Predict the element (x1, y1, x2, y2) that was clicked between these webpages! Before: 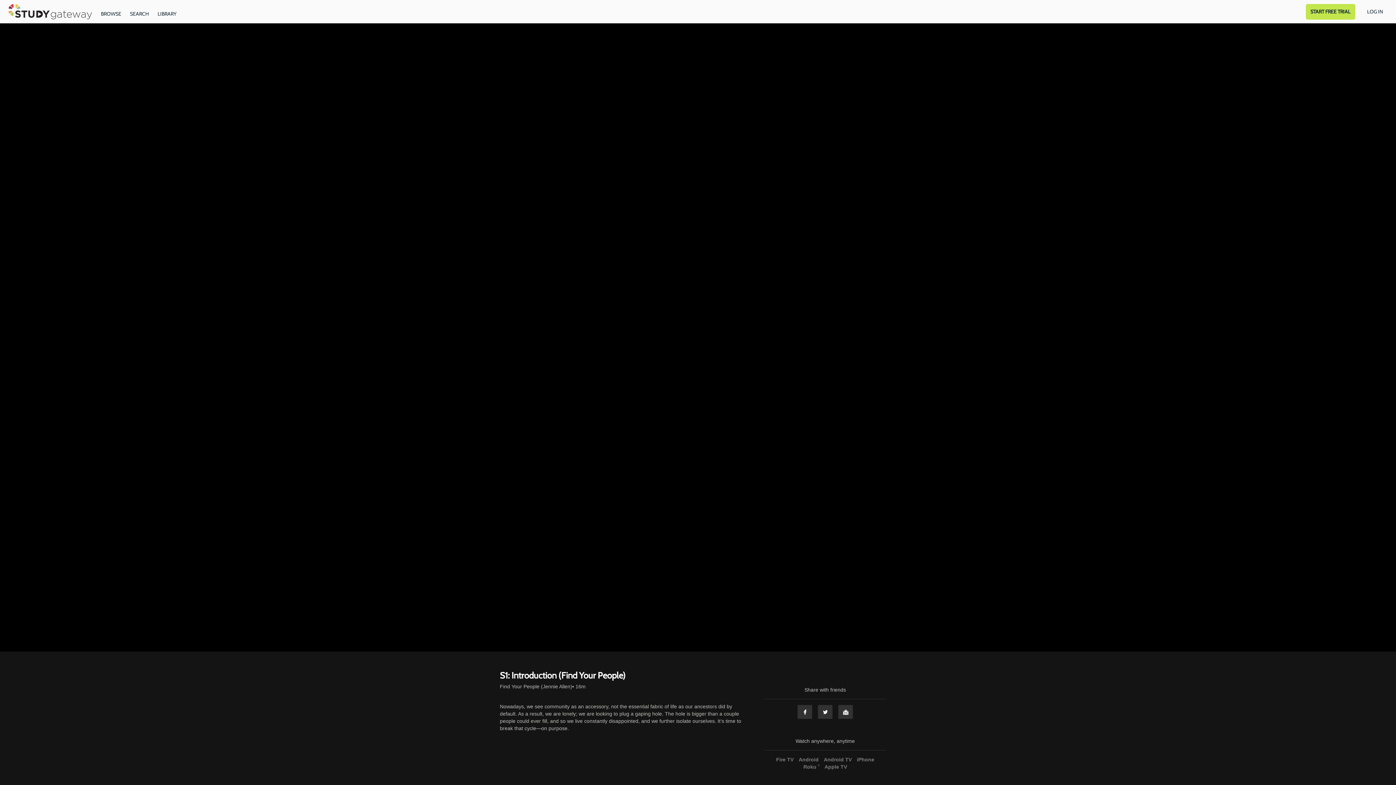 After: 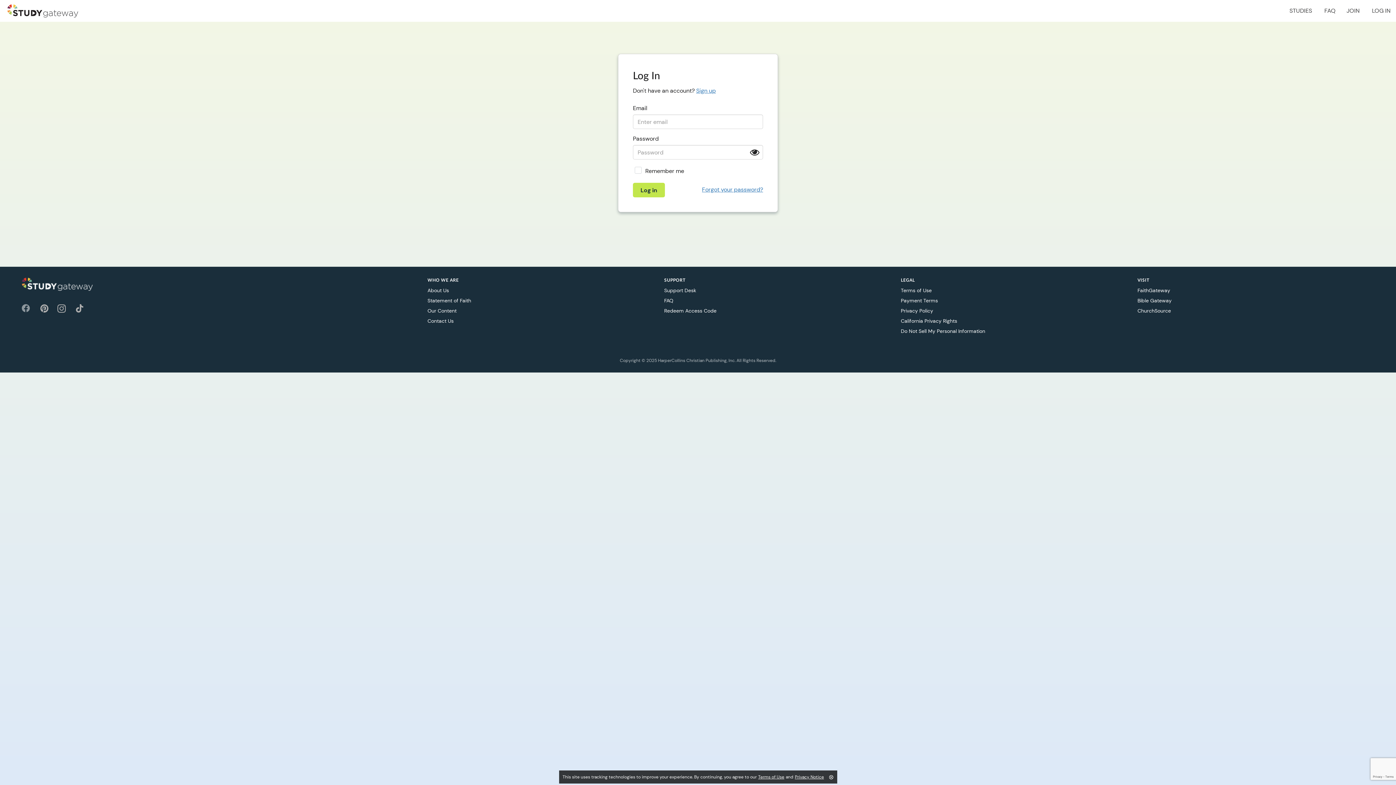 Action: bbox: (1362, 3, 1388, 19) label: LOG IN